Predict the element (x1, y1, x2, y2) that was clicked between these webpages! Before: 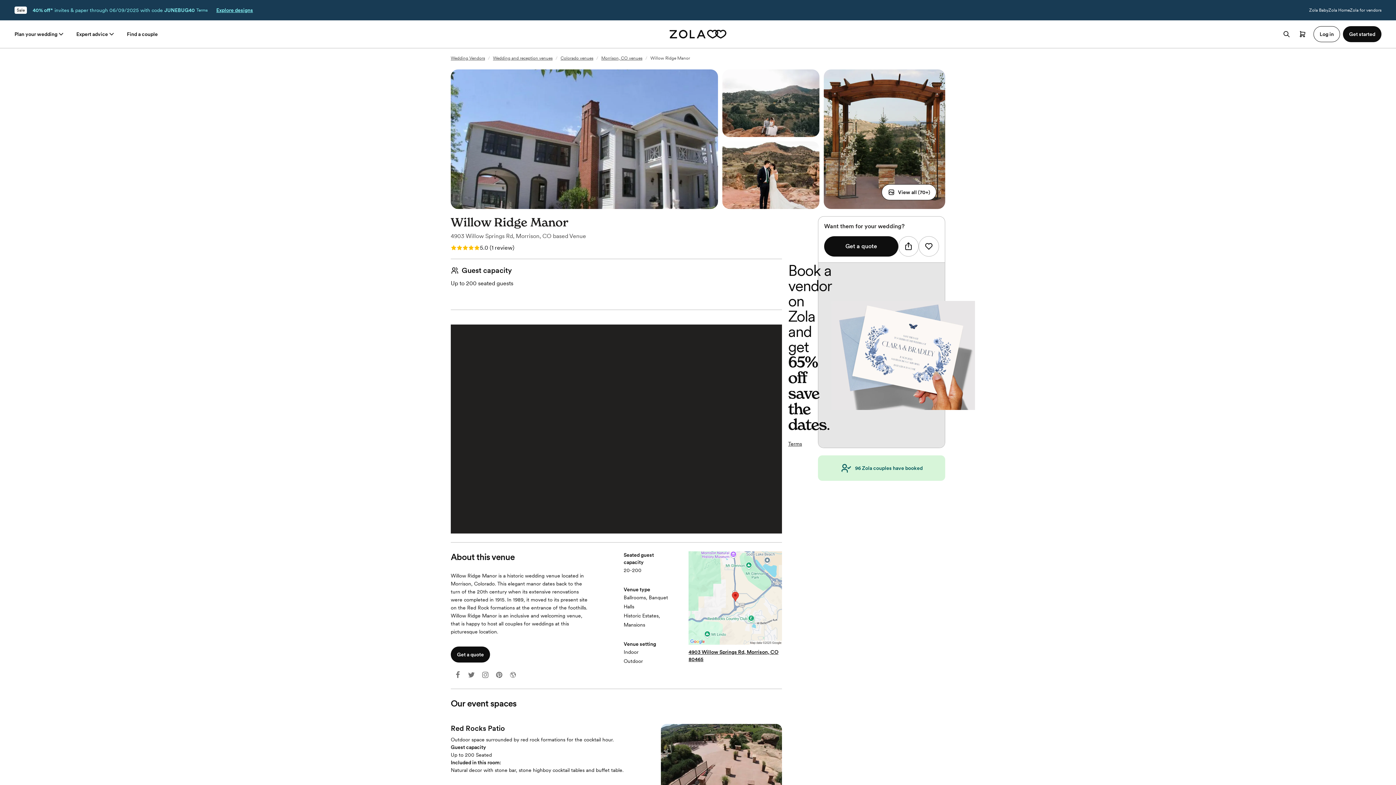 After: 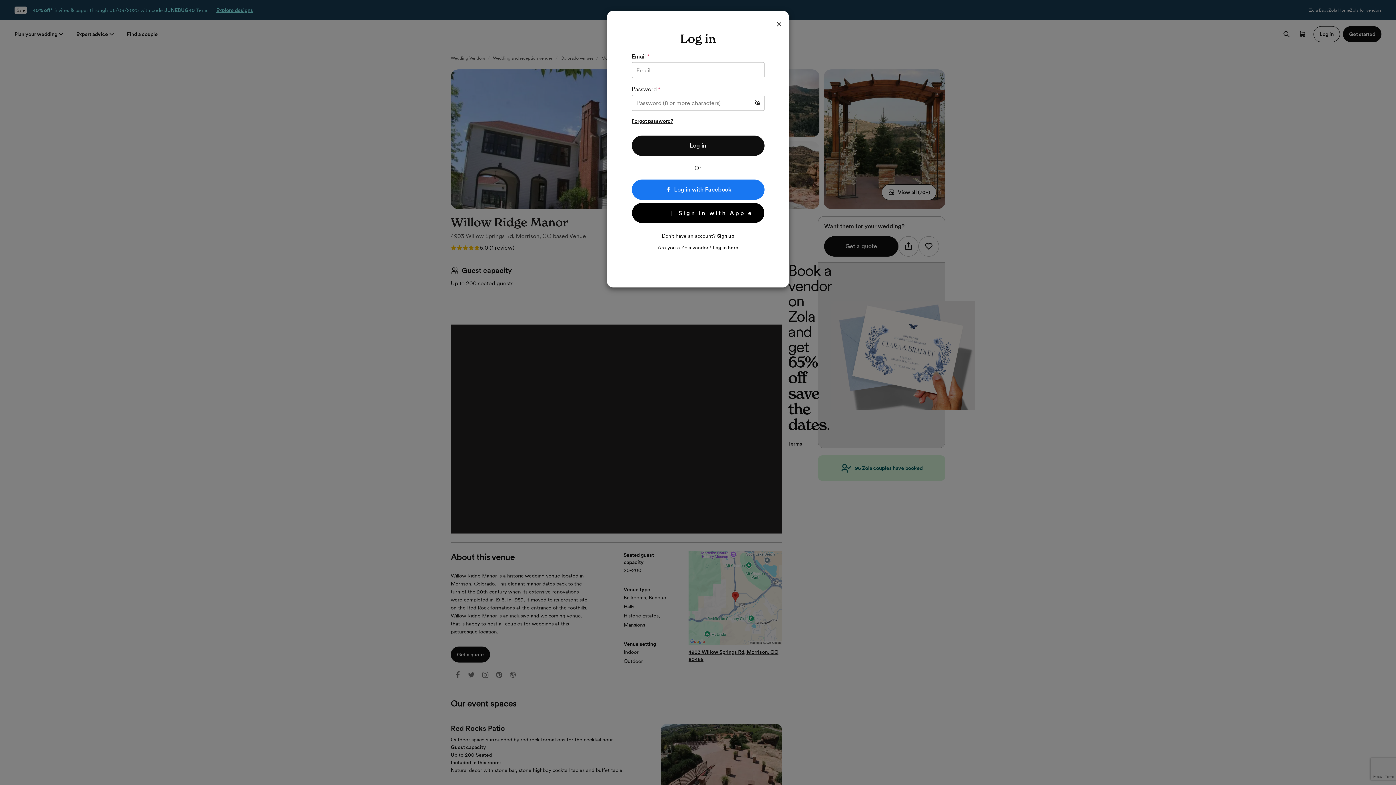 Action: bbox: (1313, 26, 1340, 42) label: Log in